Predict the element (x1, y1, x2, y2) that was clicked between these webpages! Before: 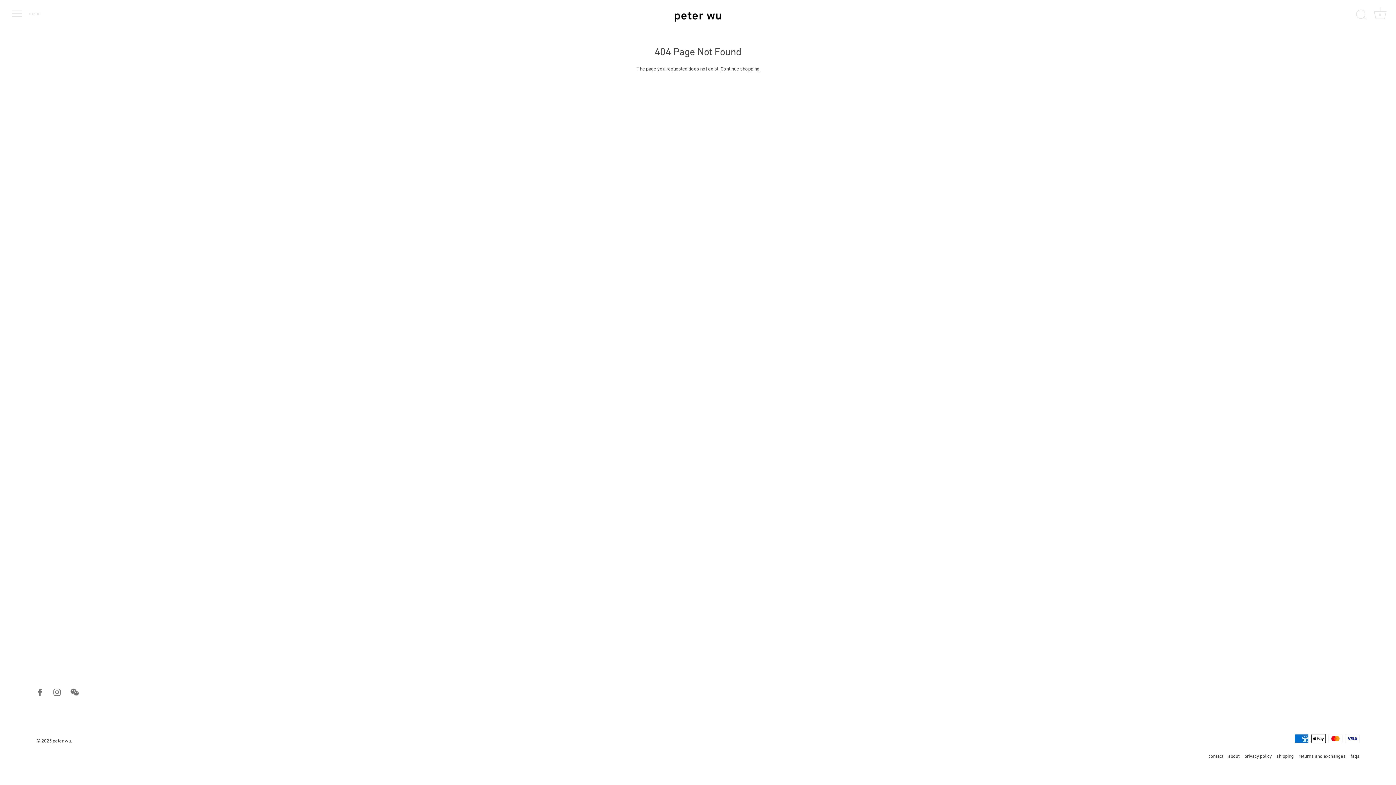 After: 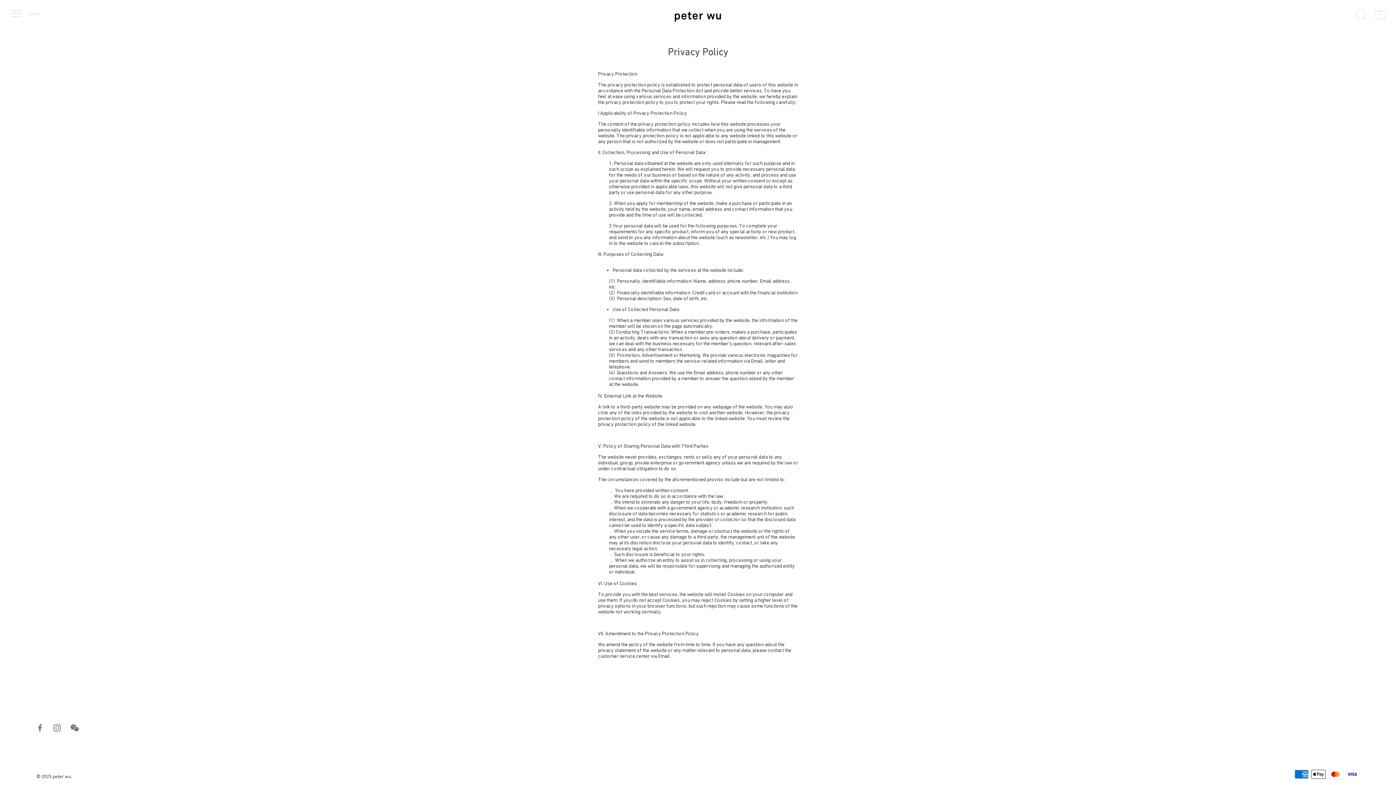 Action: bbox: (1244, 753, 1272, 759) label: privacy policy